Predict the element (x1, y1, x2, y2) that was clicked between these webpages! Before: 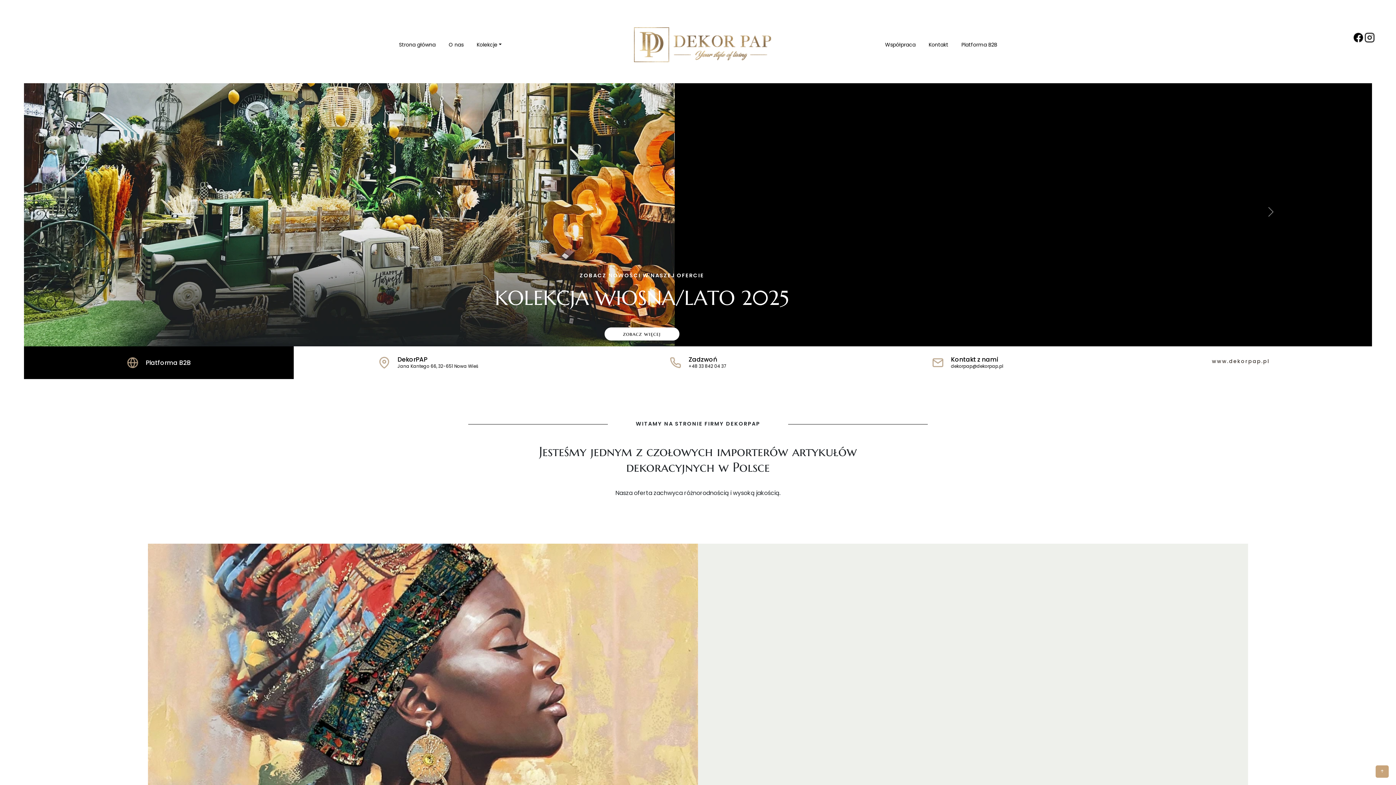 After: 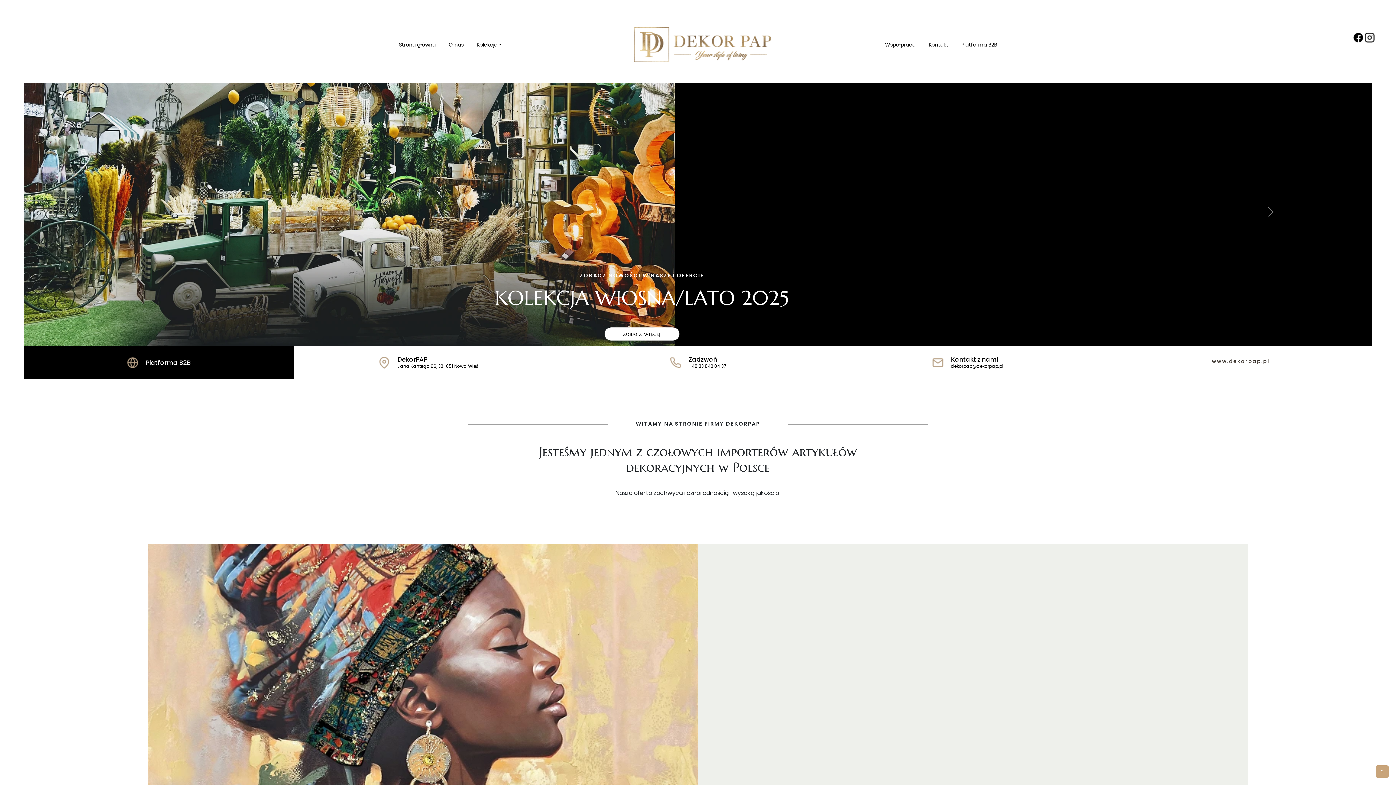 Action: bbox: (955, 40, 1003, 48) label: Platforma B2B